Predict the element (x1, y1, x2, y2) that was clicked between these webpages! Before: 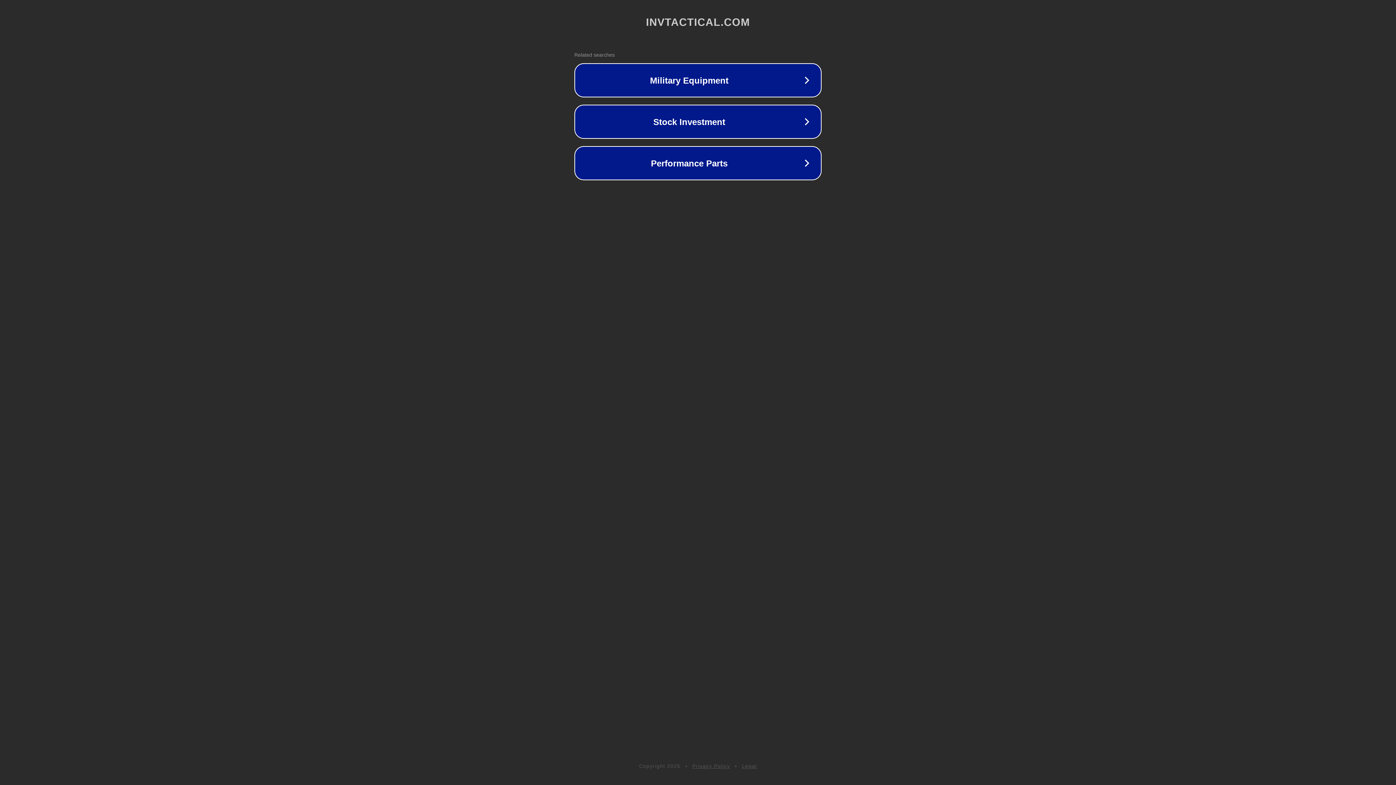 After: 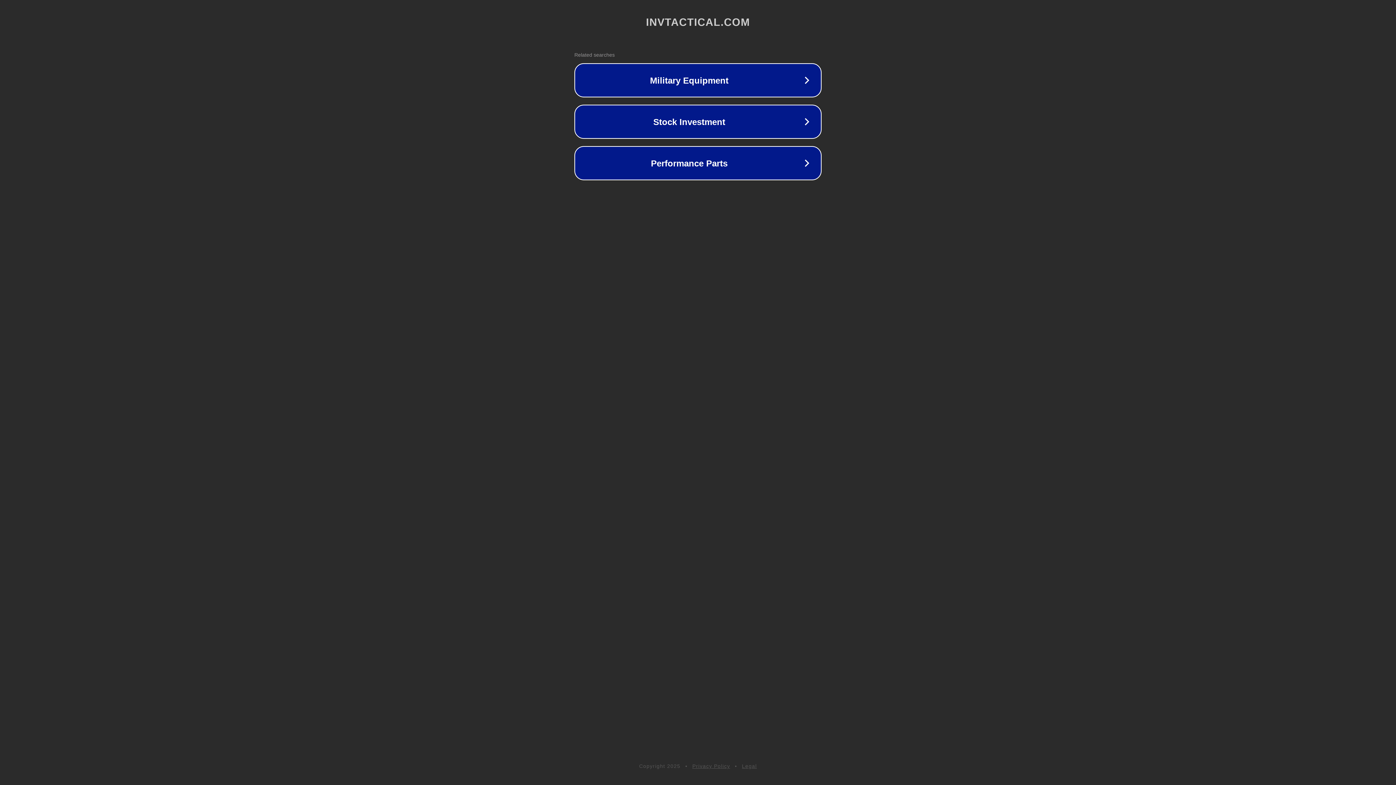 Action: label: Privacy Policy bbox: (692, 763, 730, 769)